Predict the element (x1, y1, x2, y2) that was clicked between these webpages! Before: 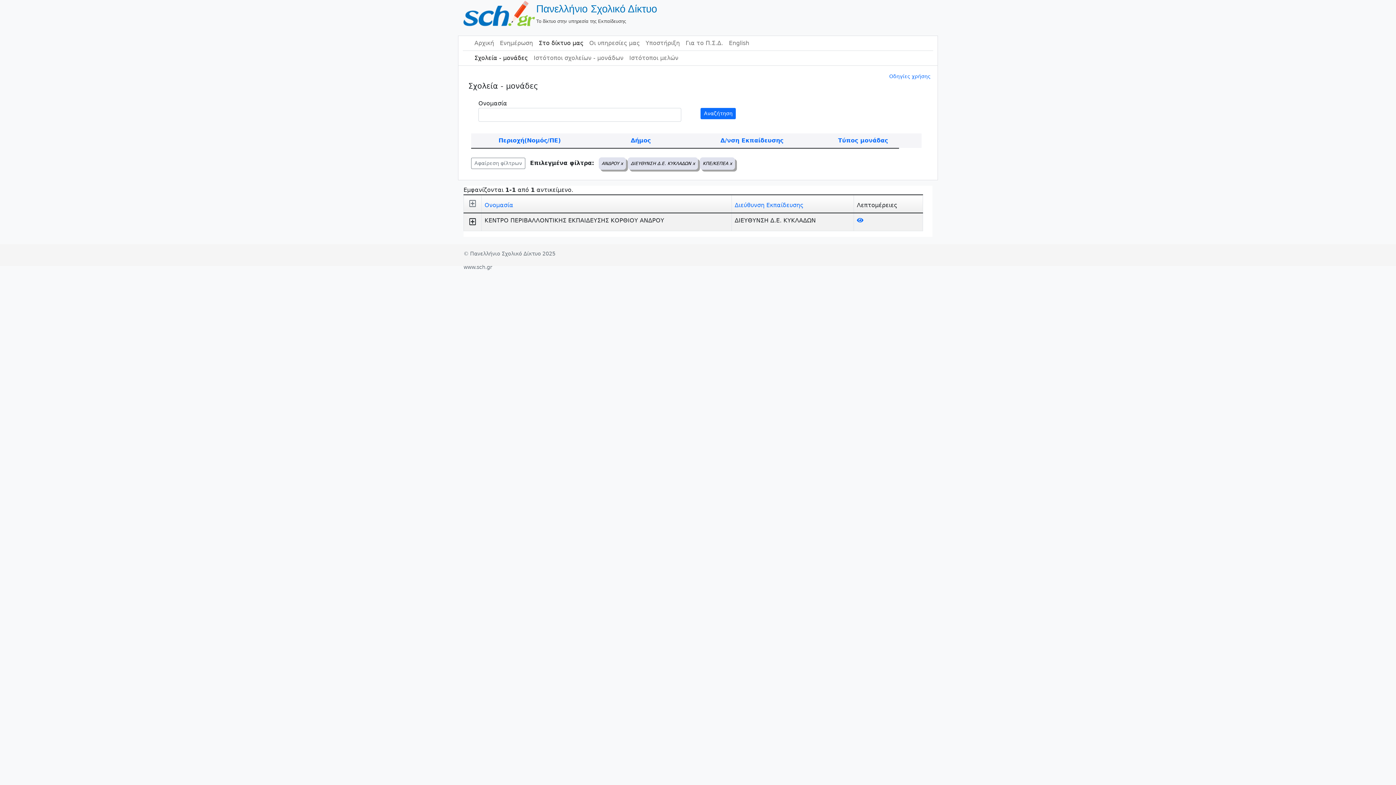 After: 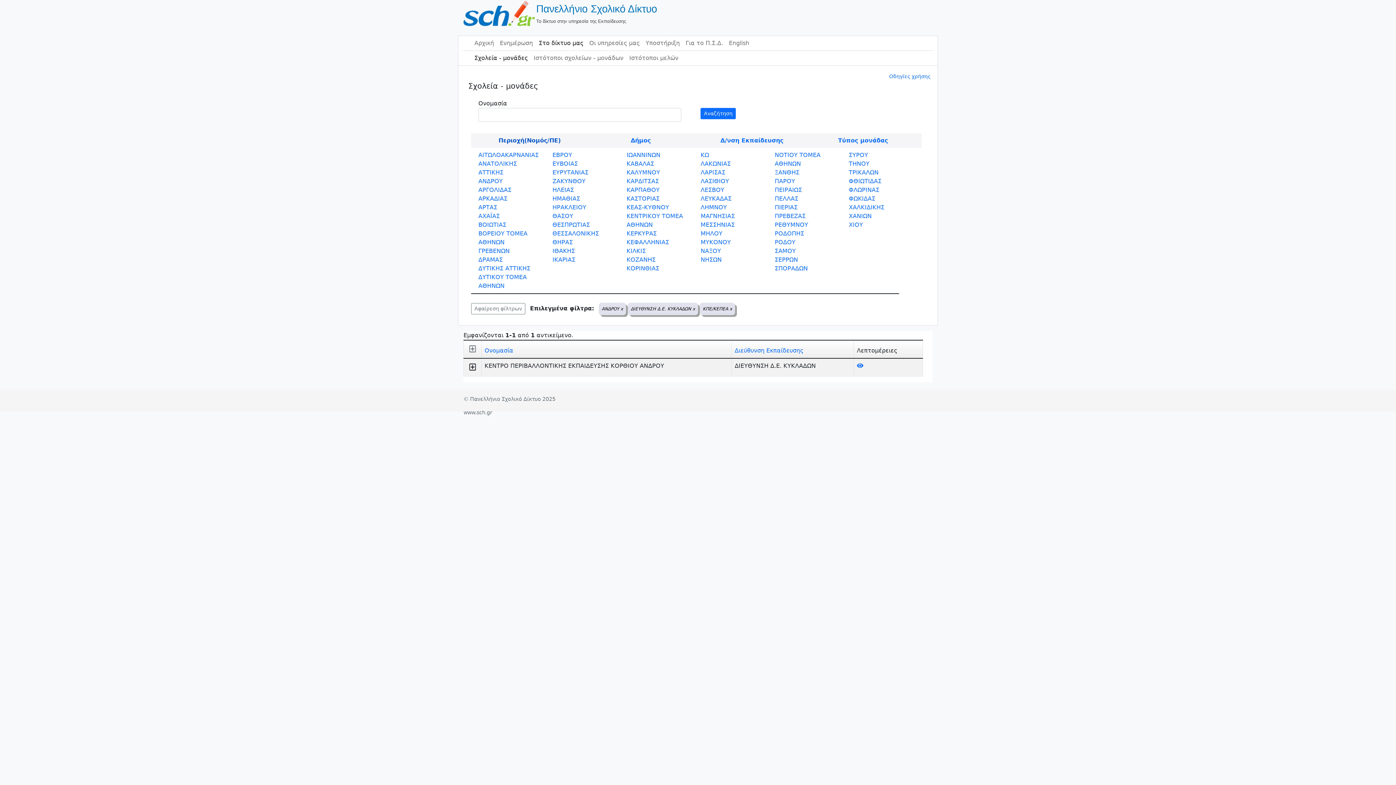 Action: label: Περιοχή(Νομός/ΠΕ) bbox: (498, 137, 560, 144)